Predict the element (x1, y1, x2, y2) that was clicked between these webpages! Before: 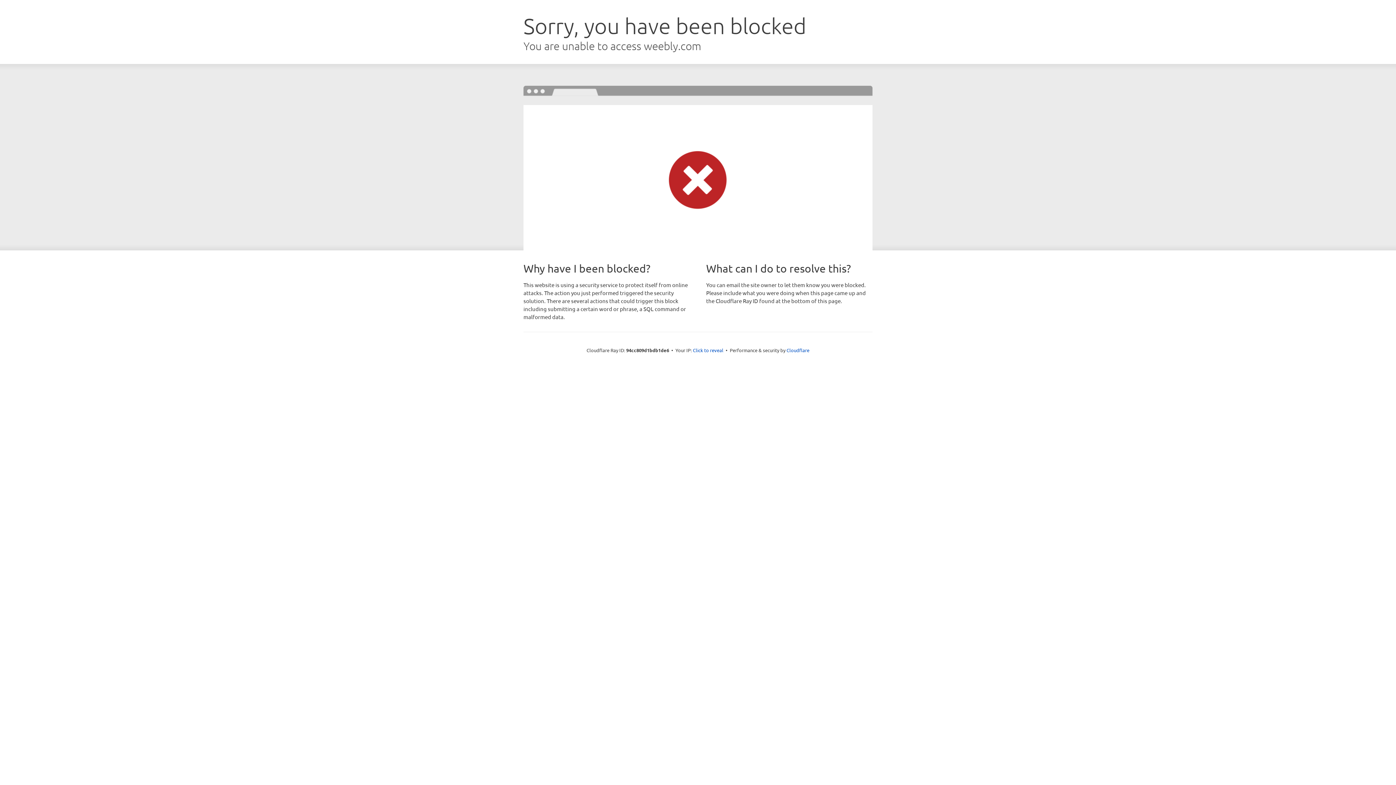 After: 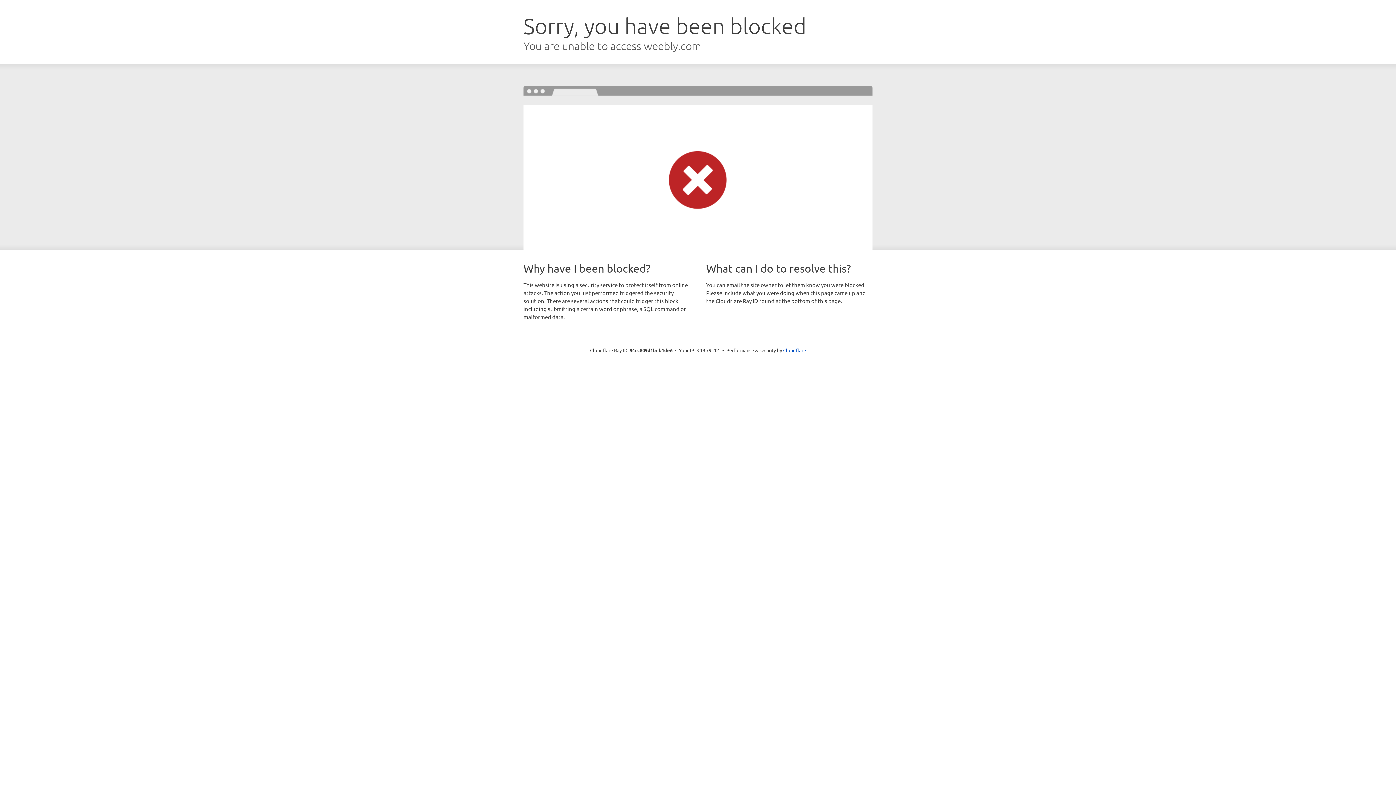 Action: label: Click to reveal bbox: (693, 346, 723, 353)